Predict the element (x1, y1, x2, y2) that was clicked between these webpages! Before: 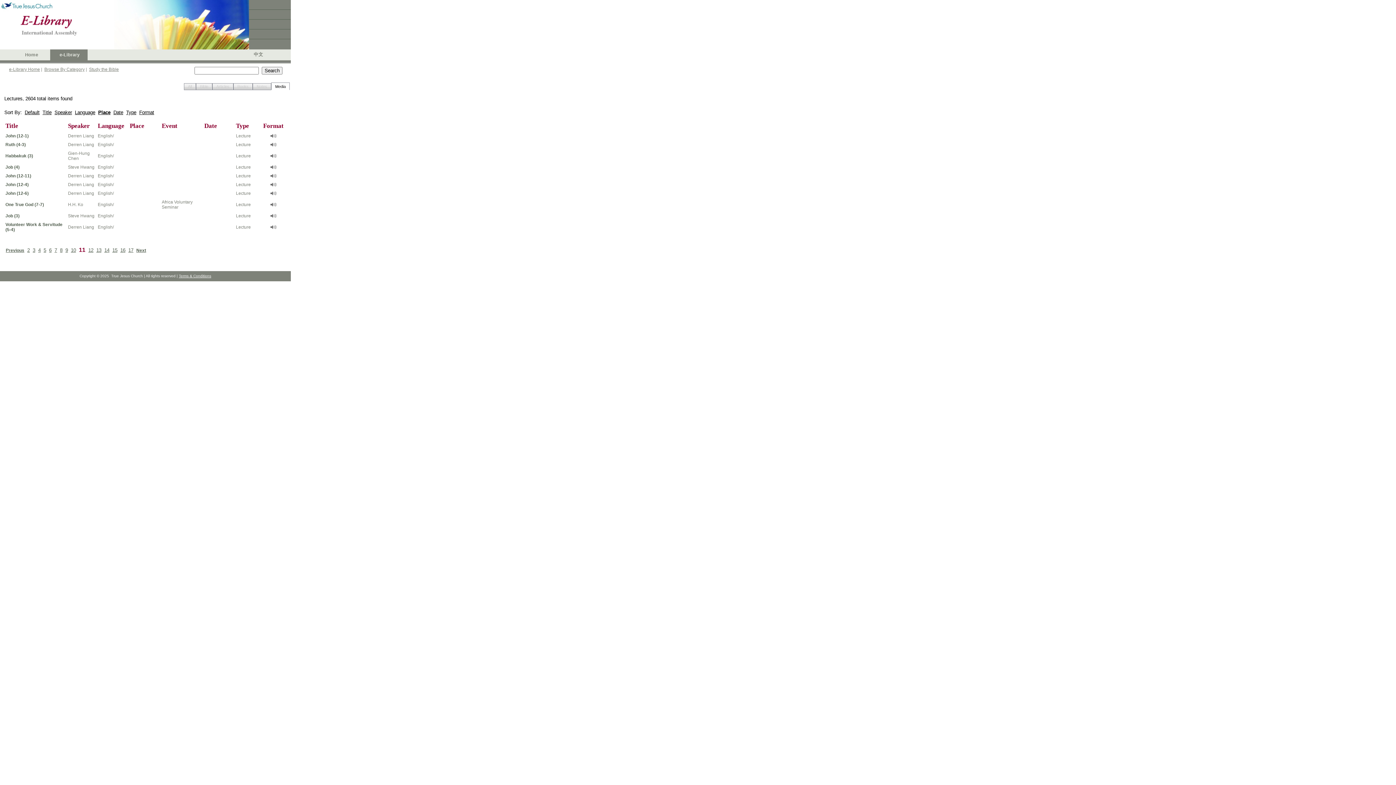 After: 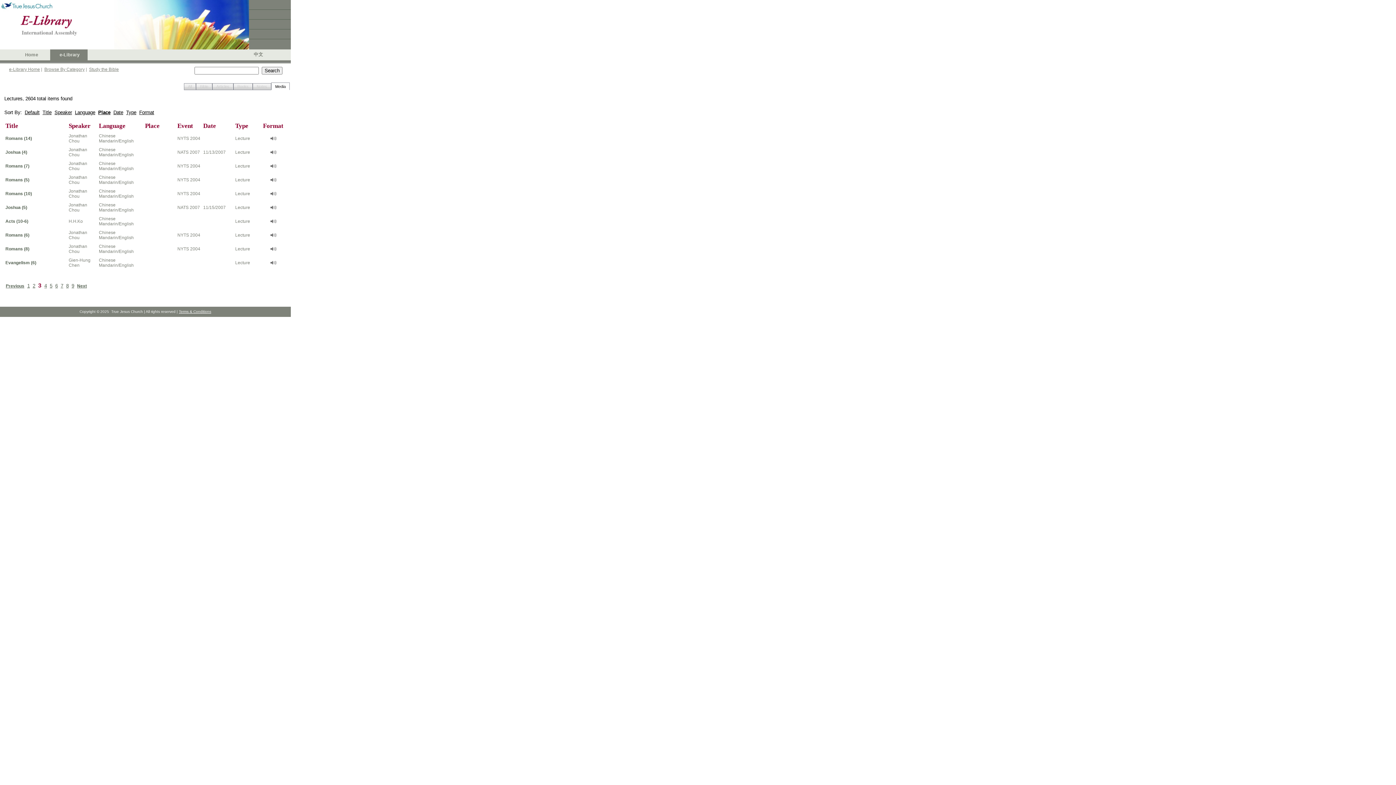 Action: label: 3 bbox: (32, 247, 35, 253)